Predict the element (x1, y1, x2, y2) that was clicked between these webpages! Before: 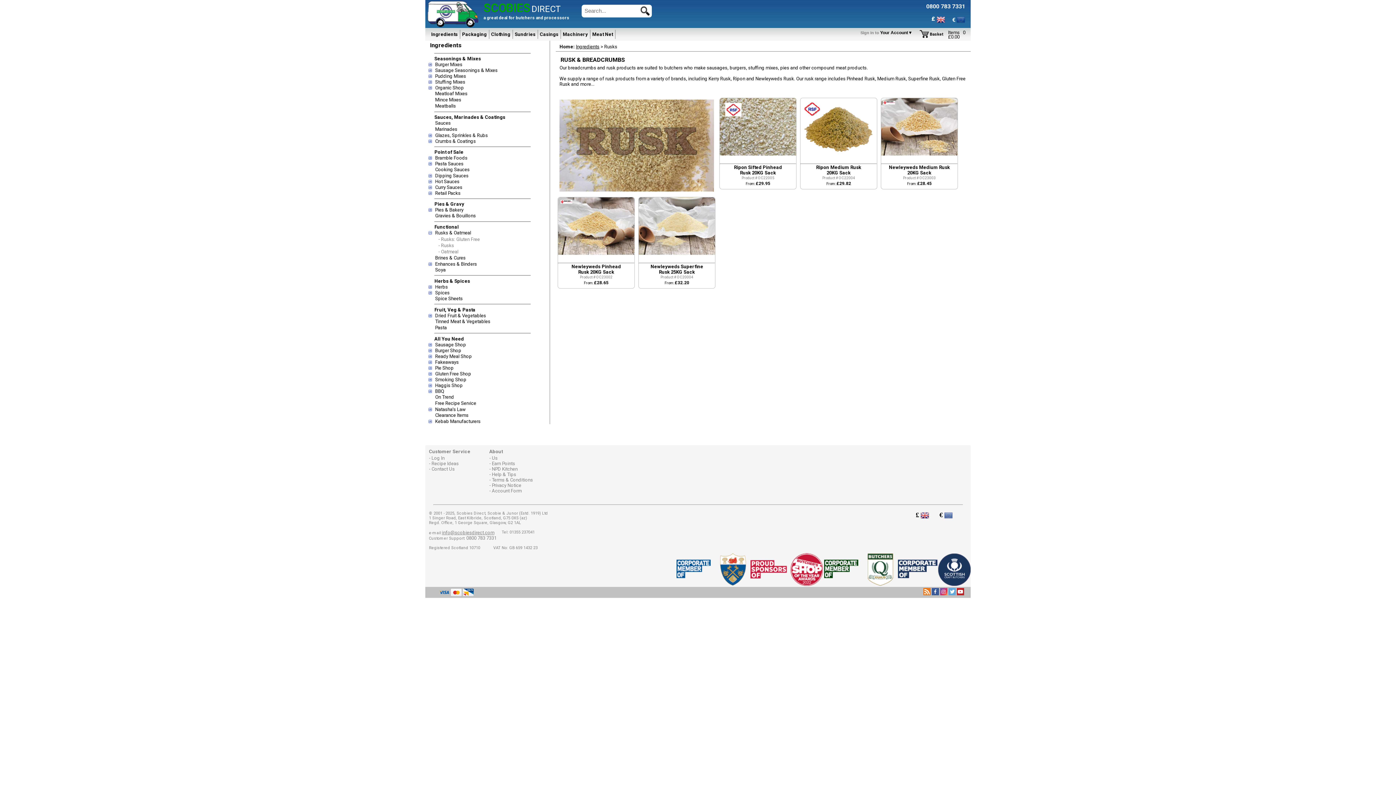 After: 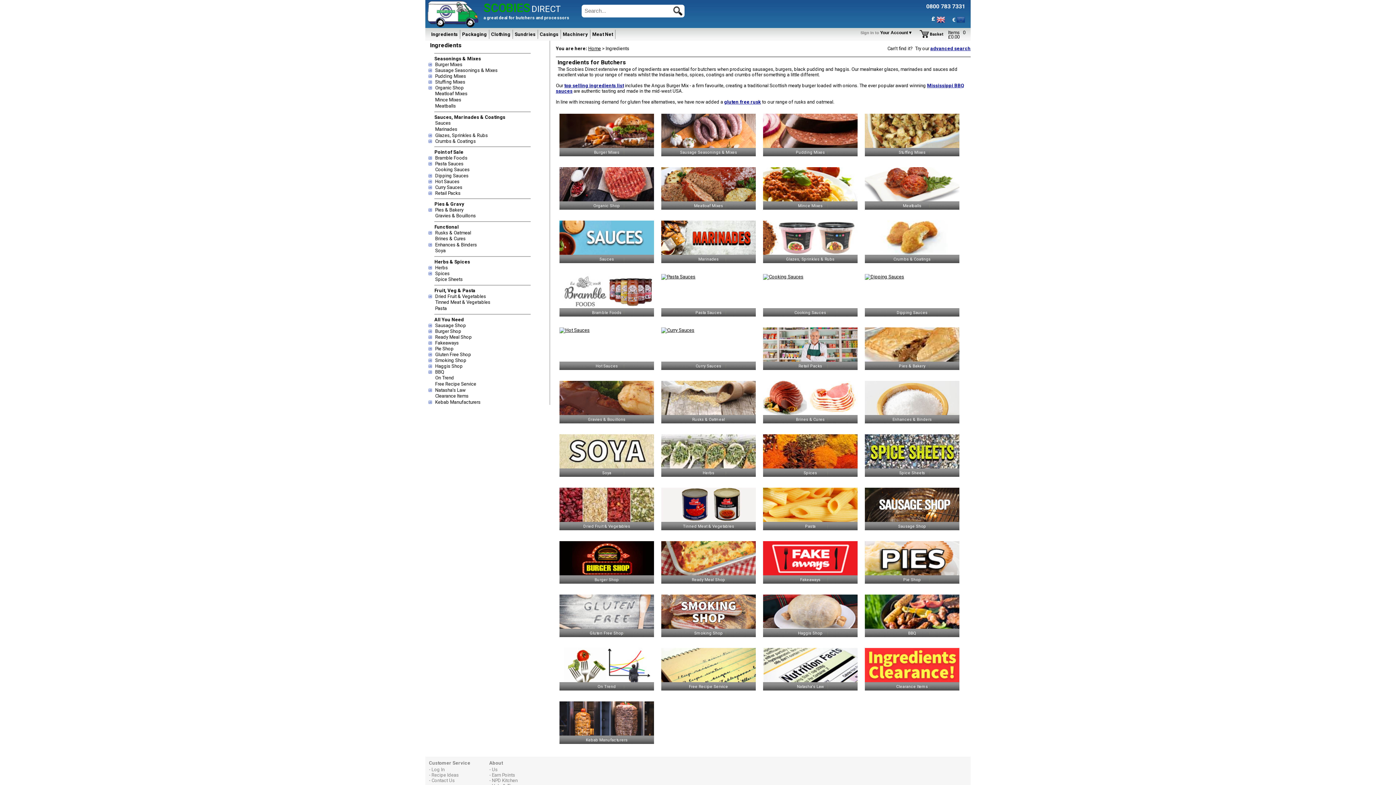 Action: label: Ingredients bbox: (576, 44, 599, 49)